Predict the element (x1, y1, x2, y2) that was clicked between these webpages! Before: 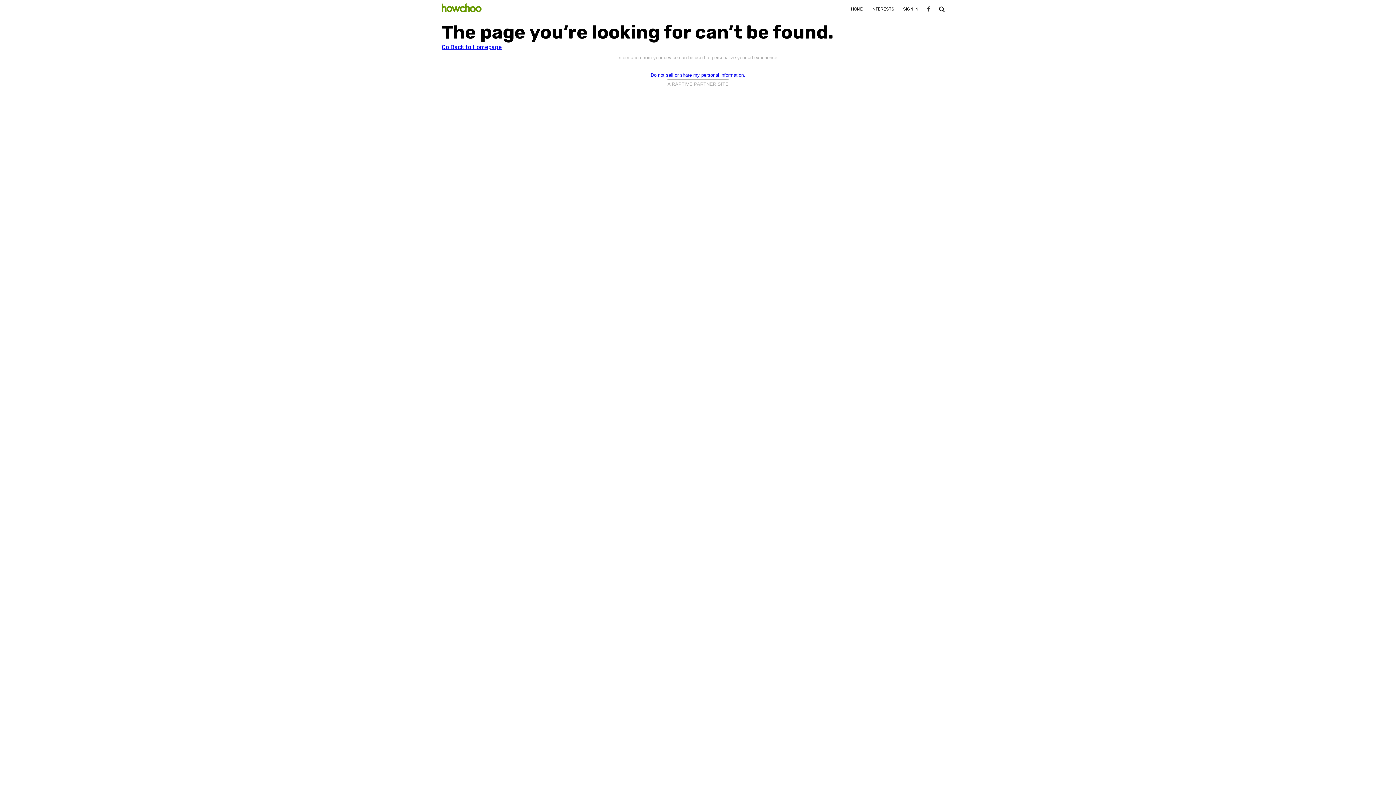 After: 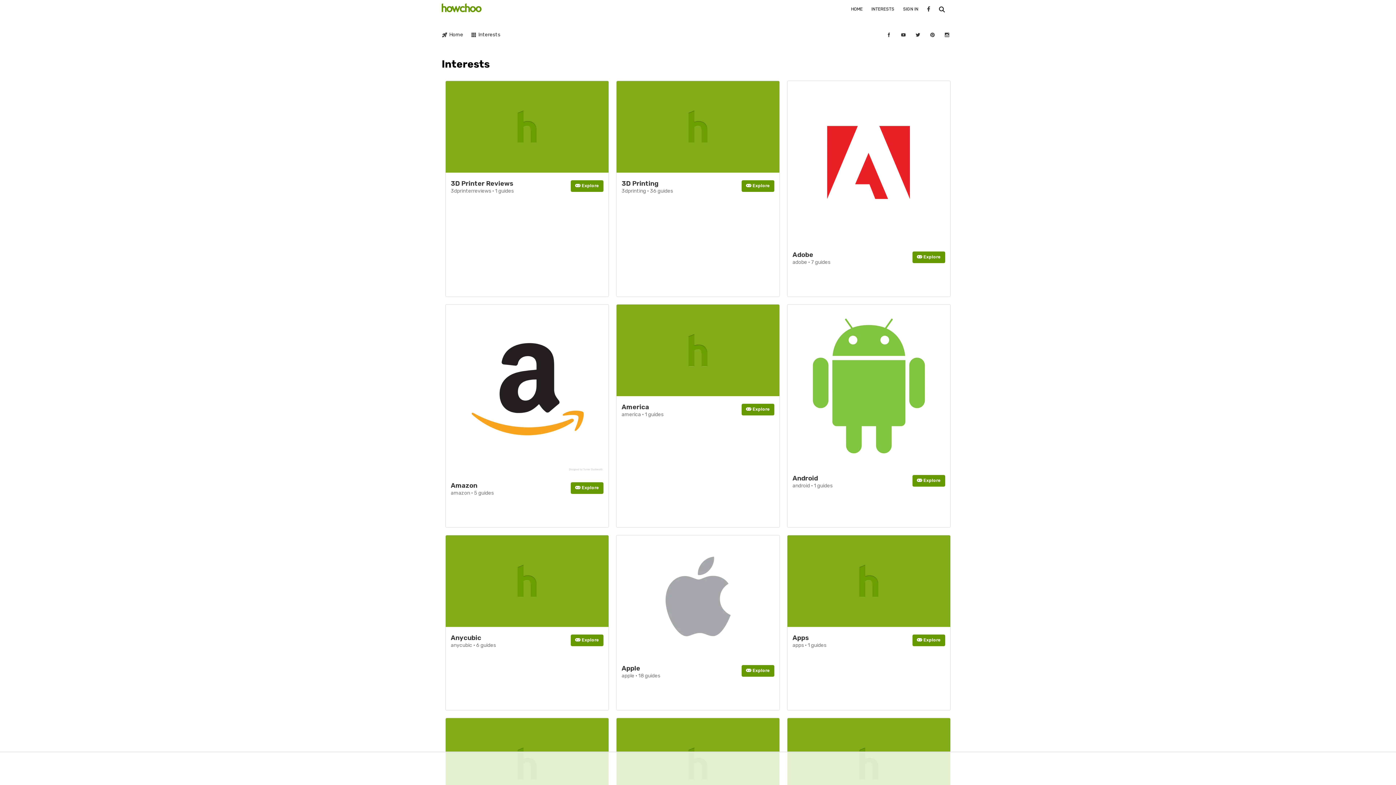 Action: label: INTERESTS bbox: (867, 1, 898, 17)